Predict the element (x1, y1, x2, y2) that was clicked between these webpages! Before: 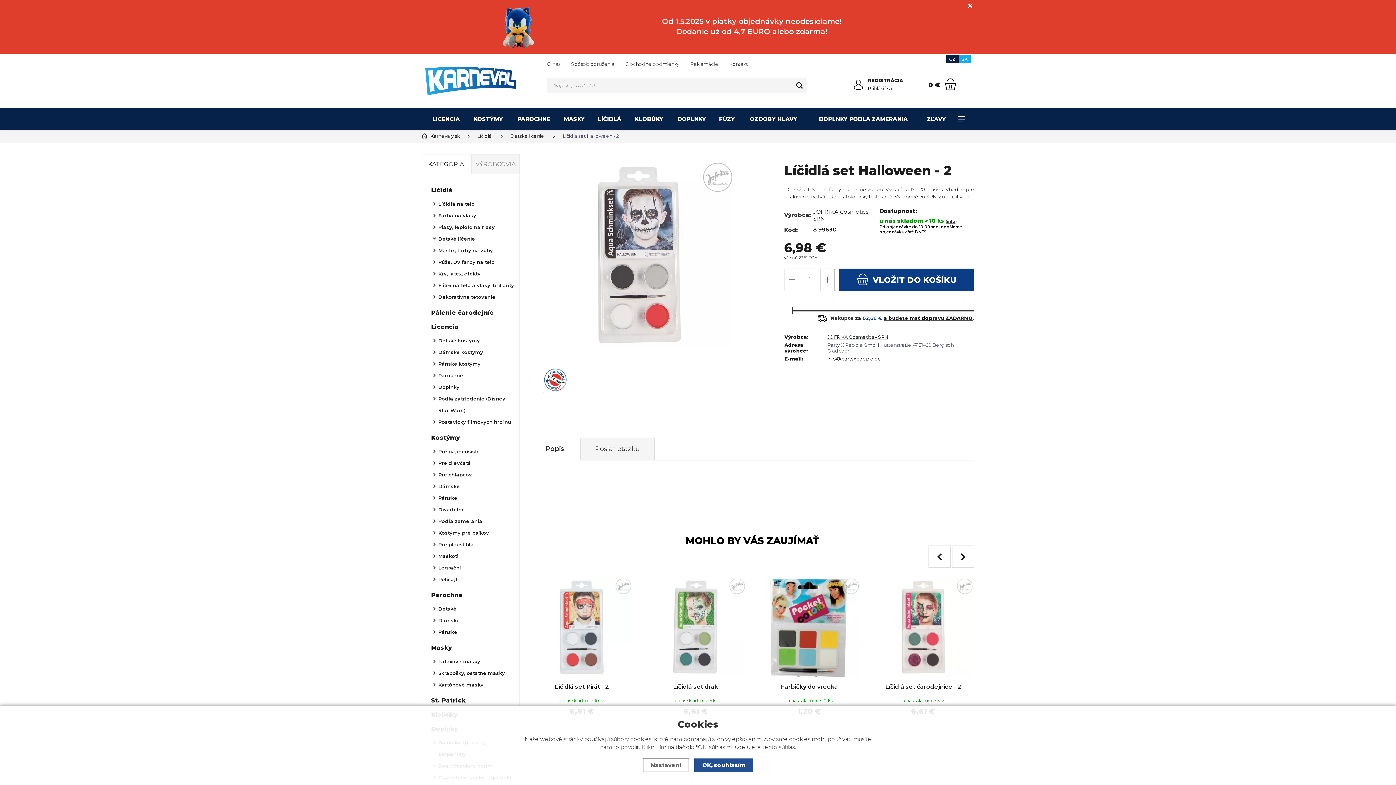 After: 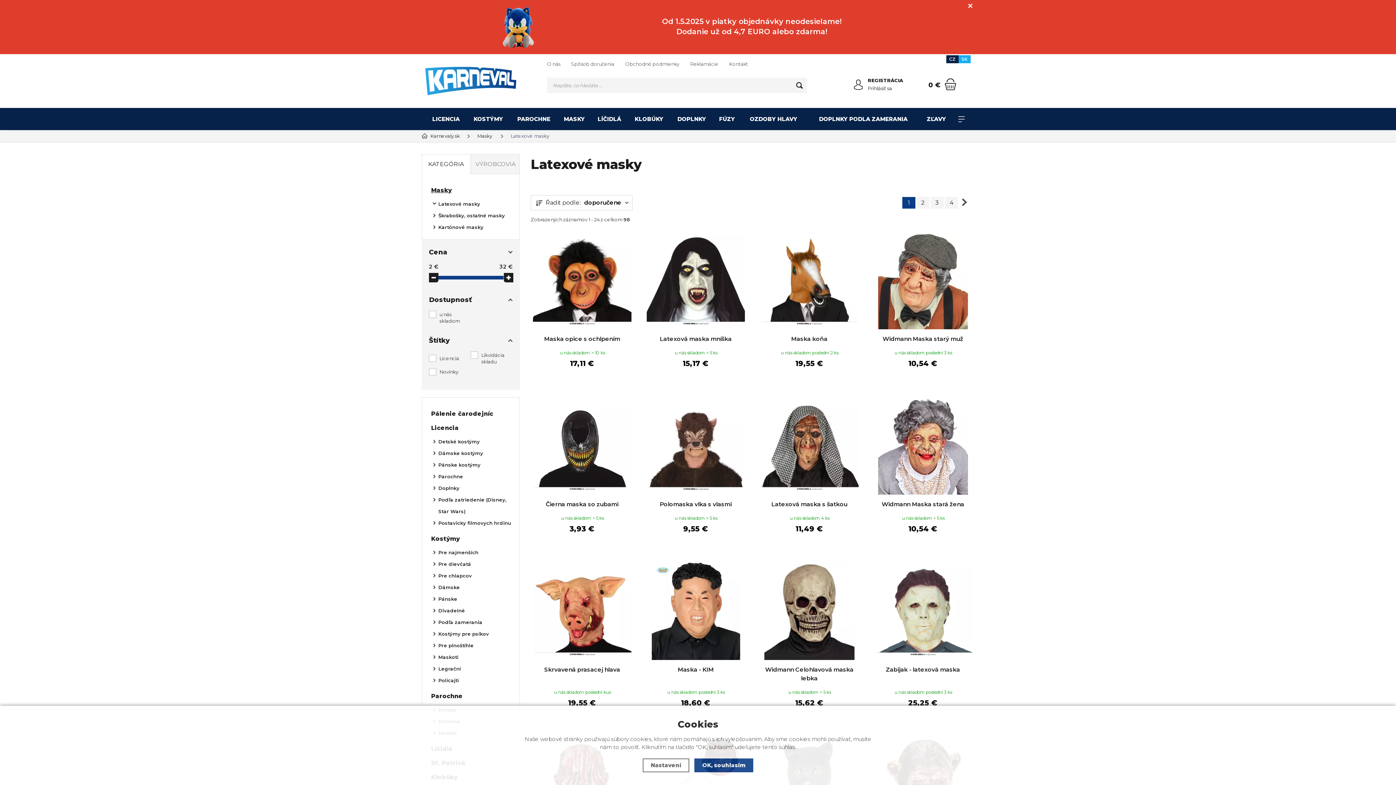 Action: label: Latexové masky bbox: (427, 656, 514, 667)